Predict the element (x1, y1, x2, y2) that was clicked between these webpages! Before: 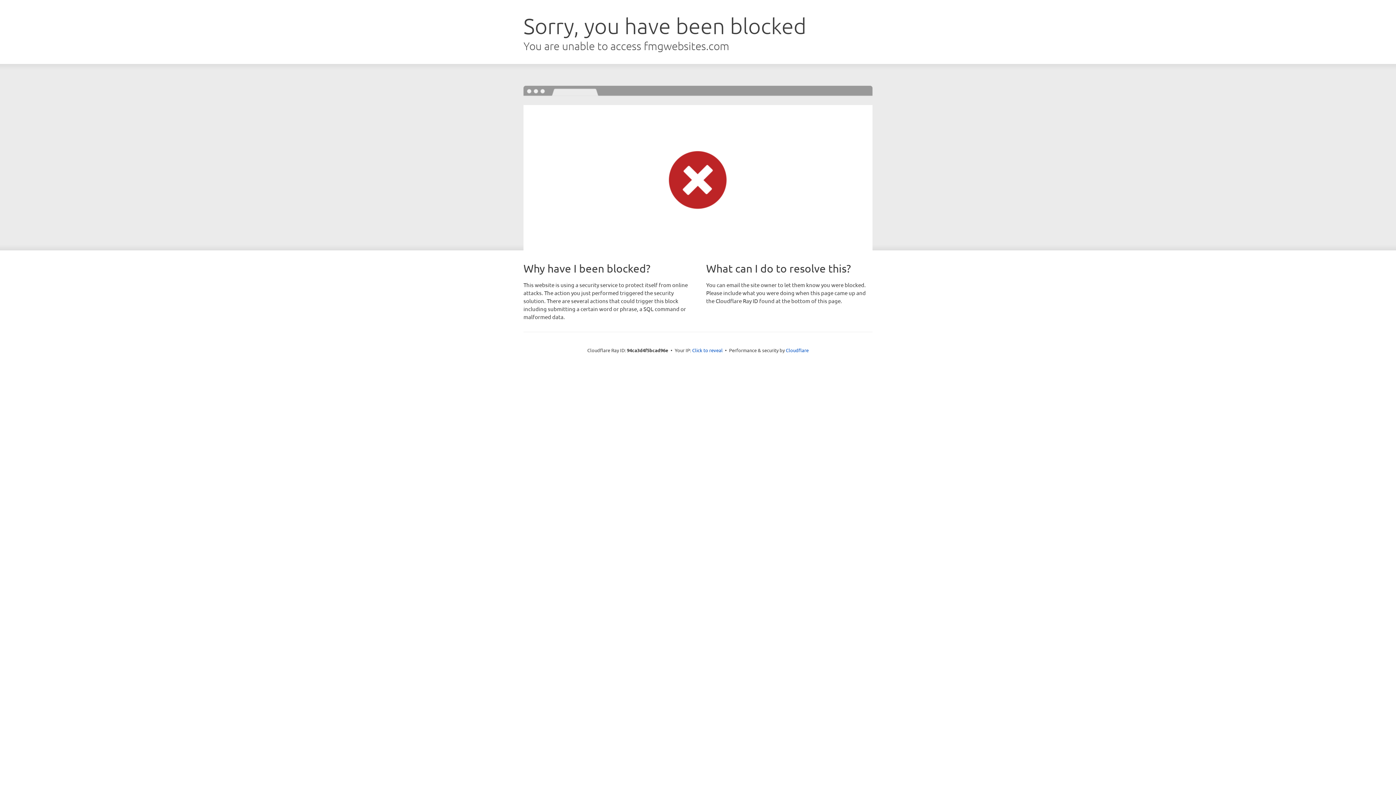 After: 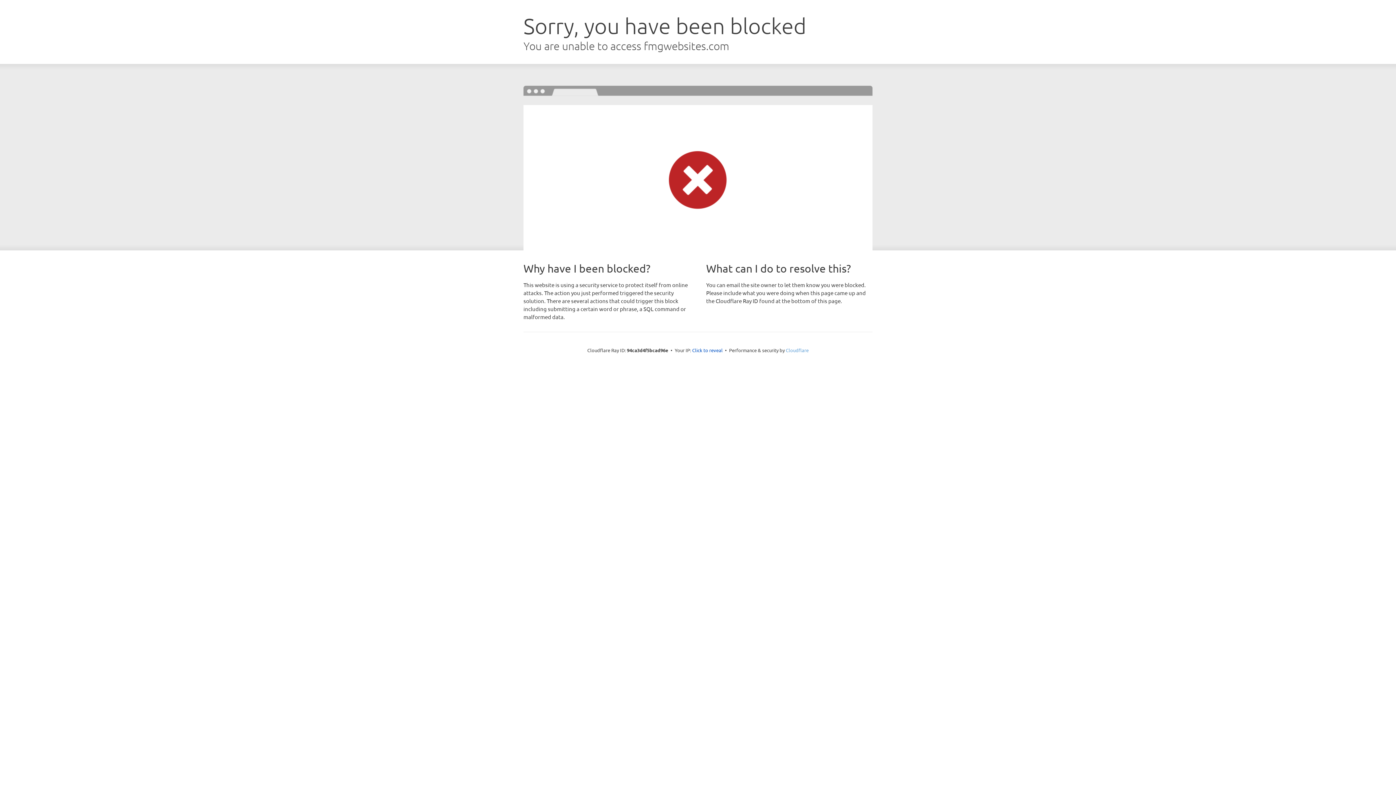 Action: bbox: (786, 347, 808, 353) label: Cloudflare